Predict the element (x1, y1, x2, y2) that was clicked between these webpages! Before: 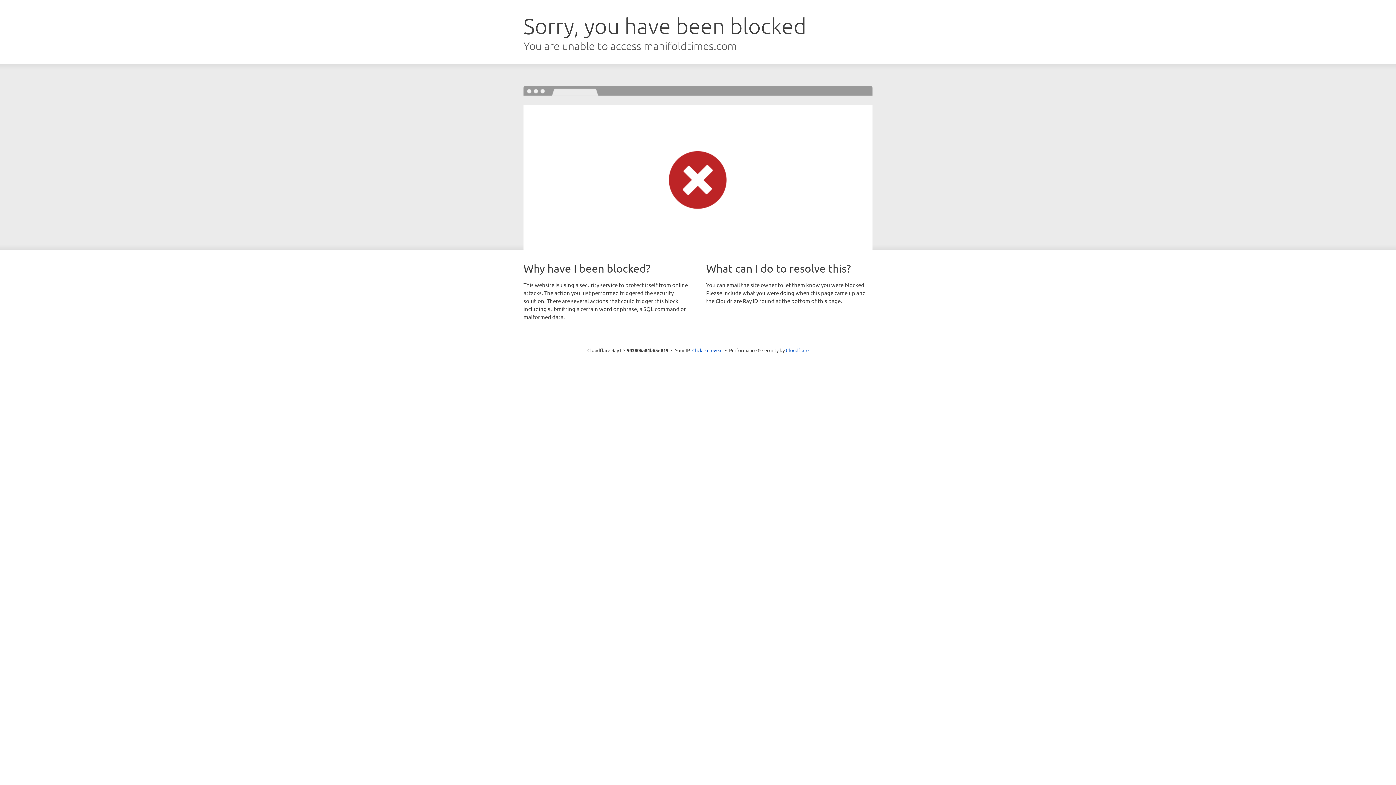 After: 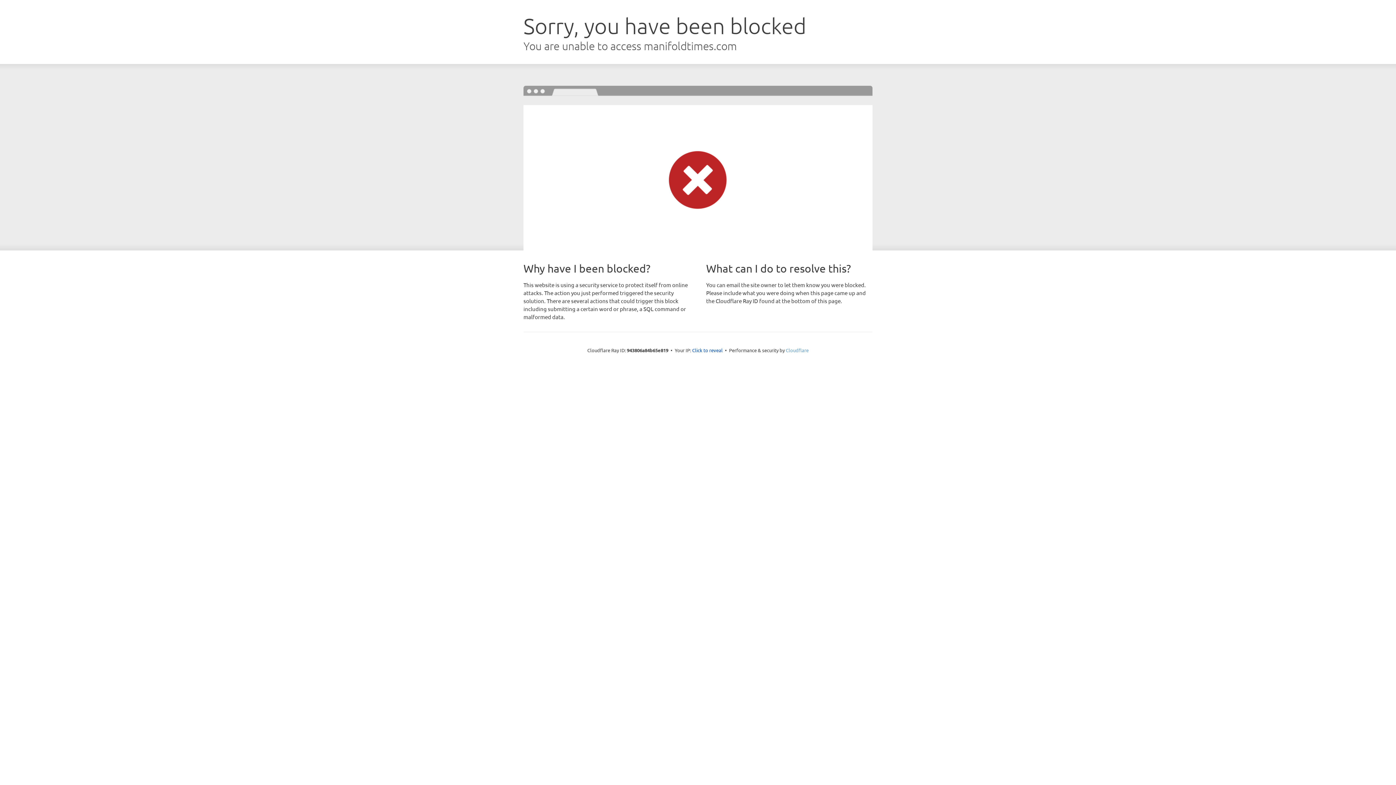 Action: bbox: (786, 347, 808, 353) label: Cloudflare